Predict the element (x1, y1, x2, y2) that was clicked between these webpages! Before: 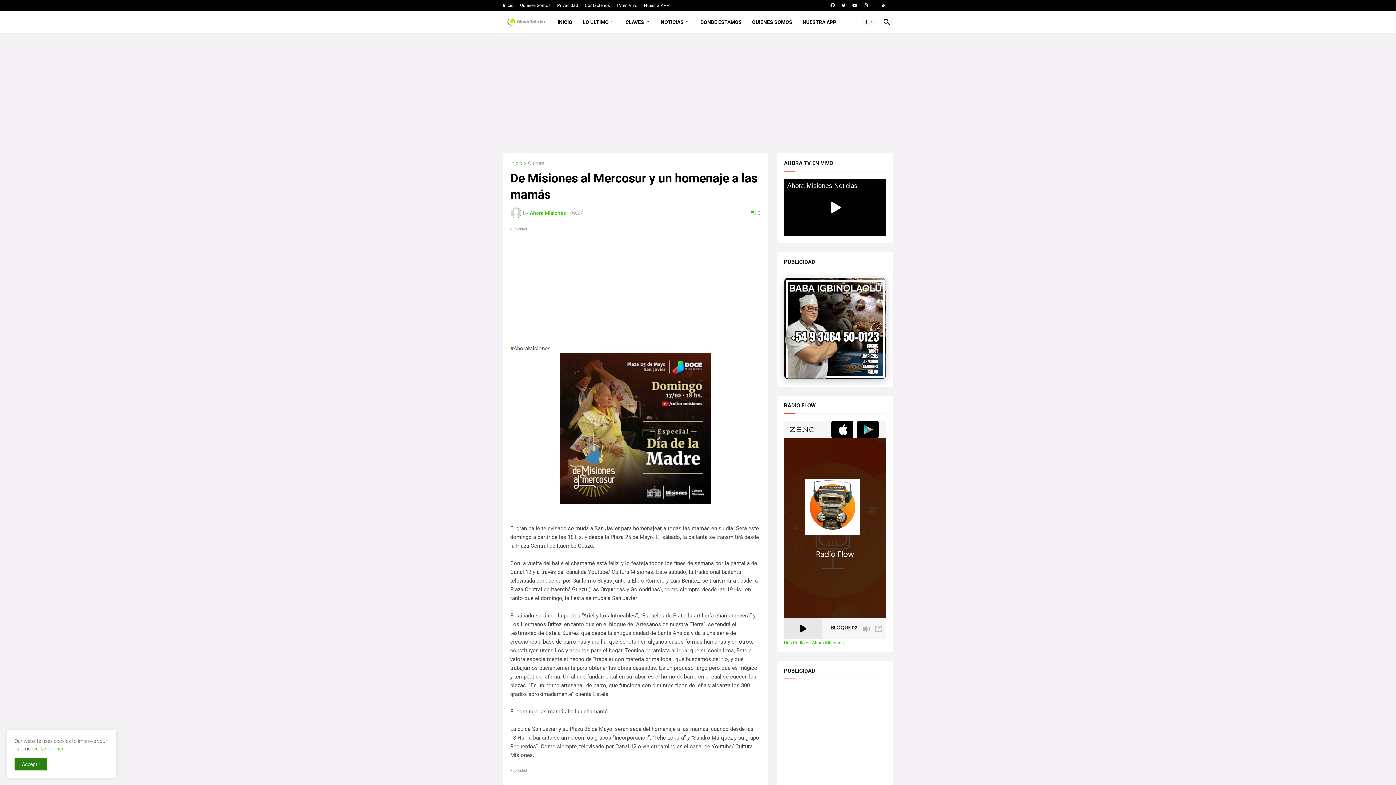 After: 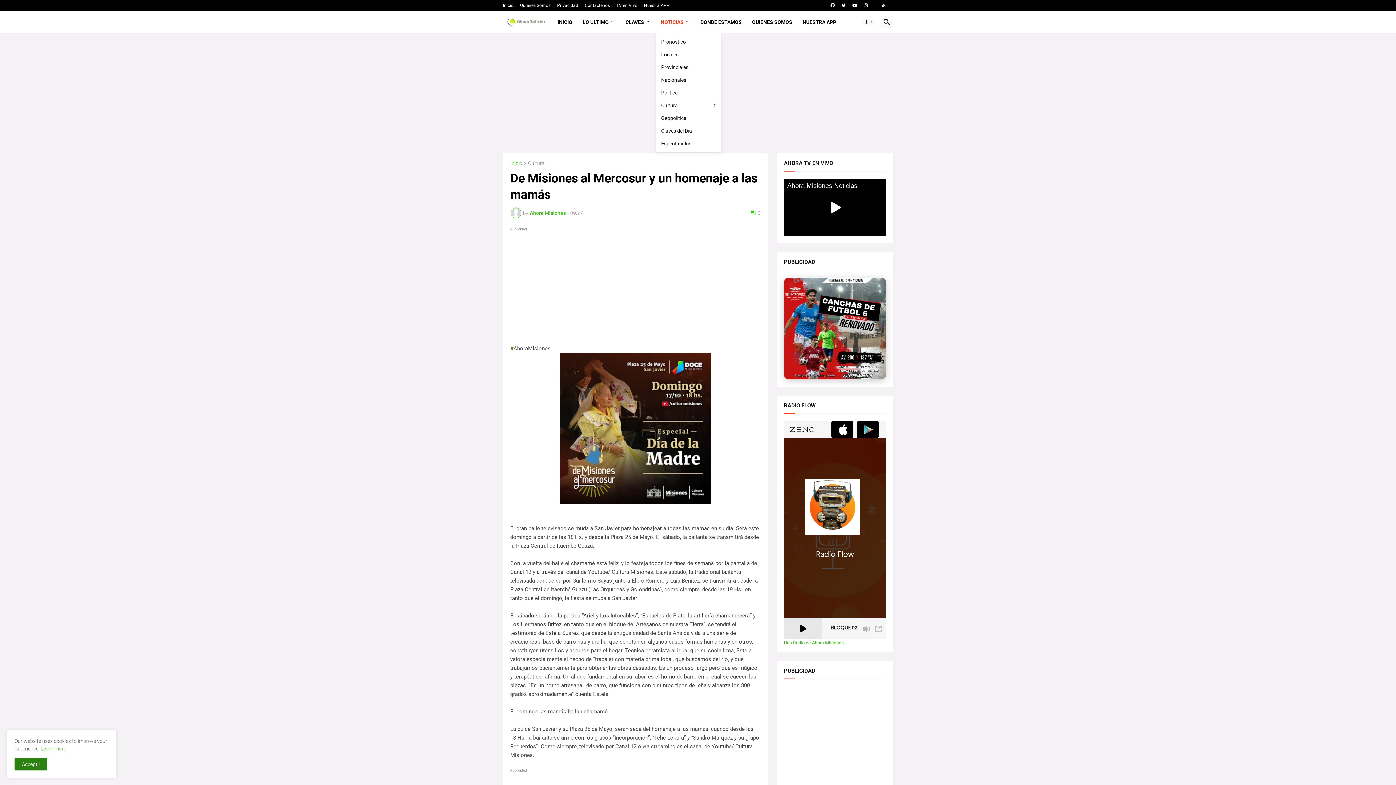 Action: bbox: (655, 10, 695, 33) label: NOTICIAS